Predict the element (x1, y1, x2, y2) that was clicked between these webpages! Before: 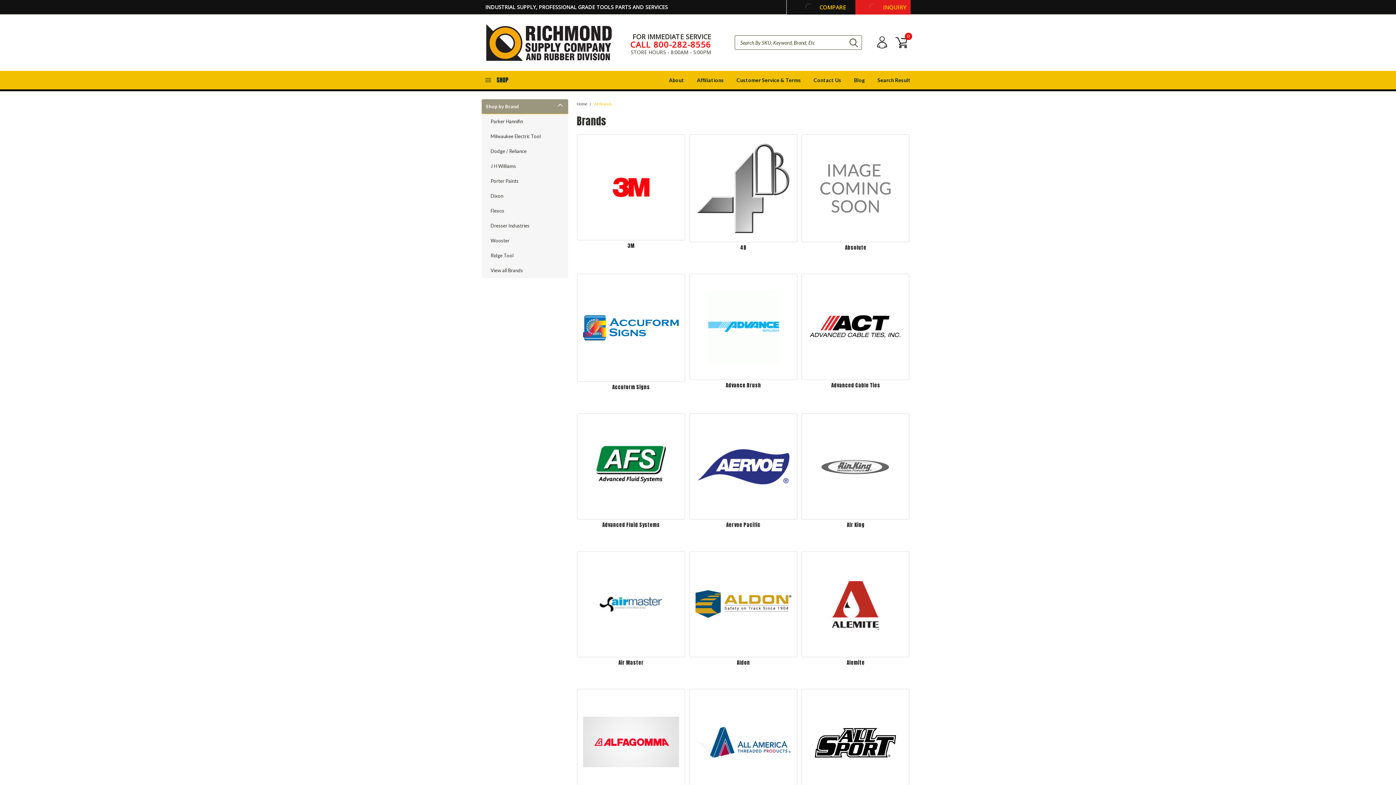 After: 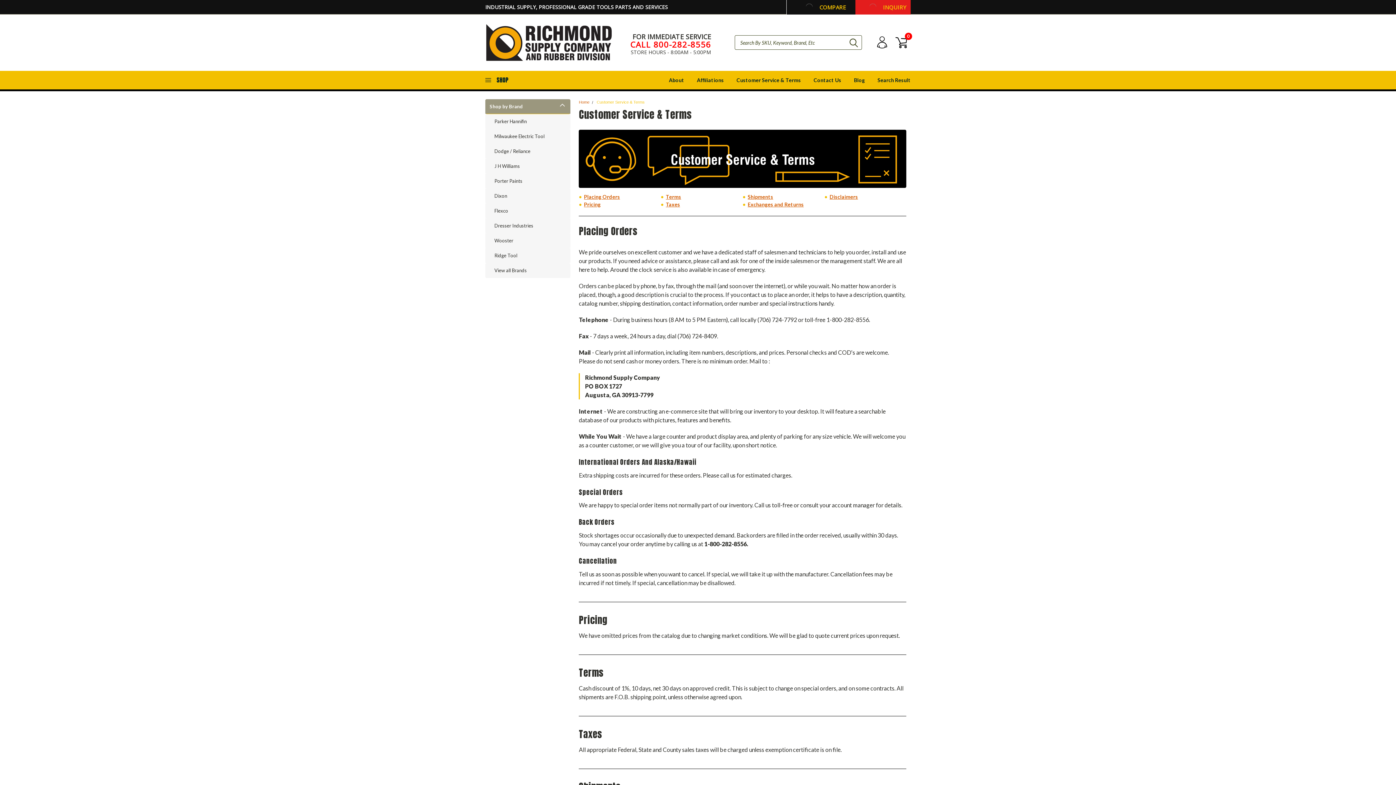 Action: label: Customer Service & Terms bbox: (724, 73, 801, 87)